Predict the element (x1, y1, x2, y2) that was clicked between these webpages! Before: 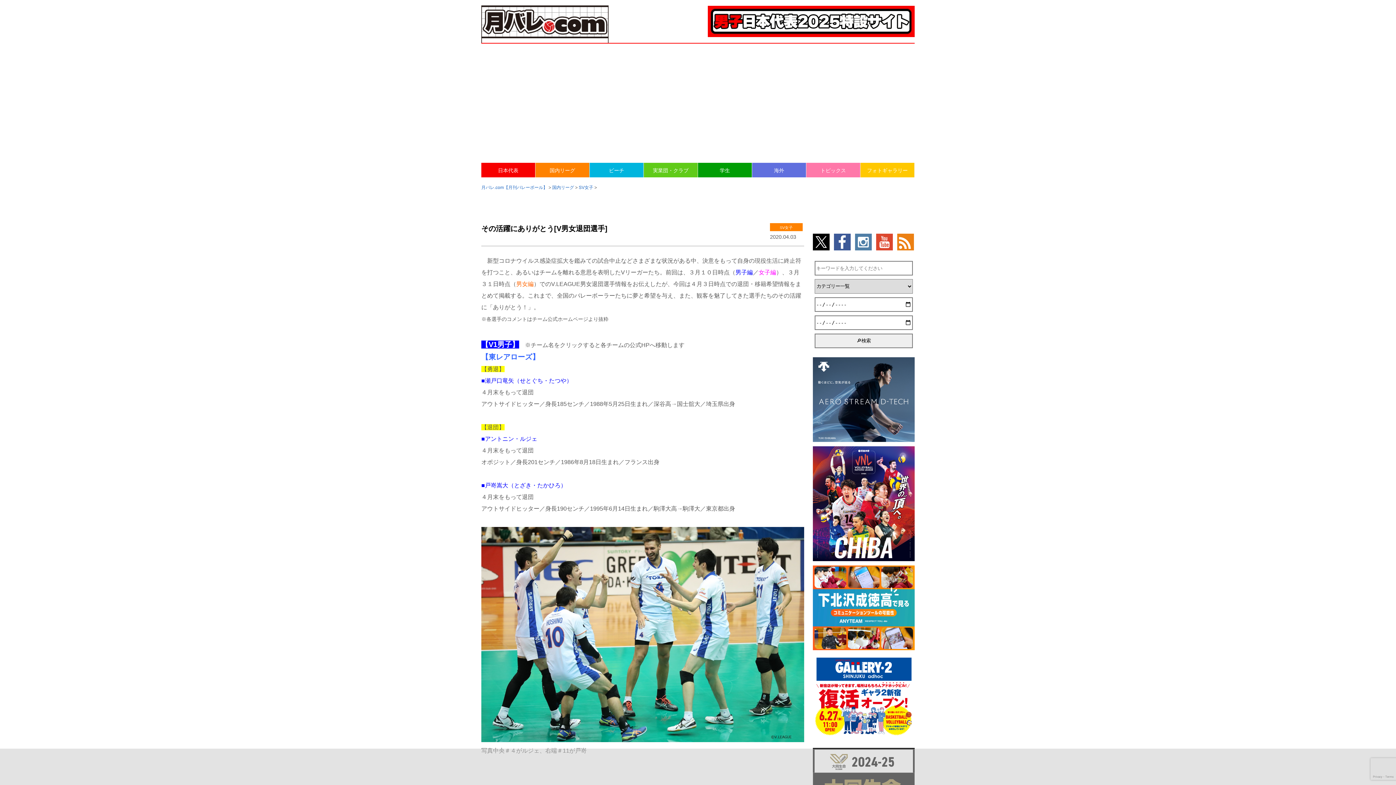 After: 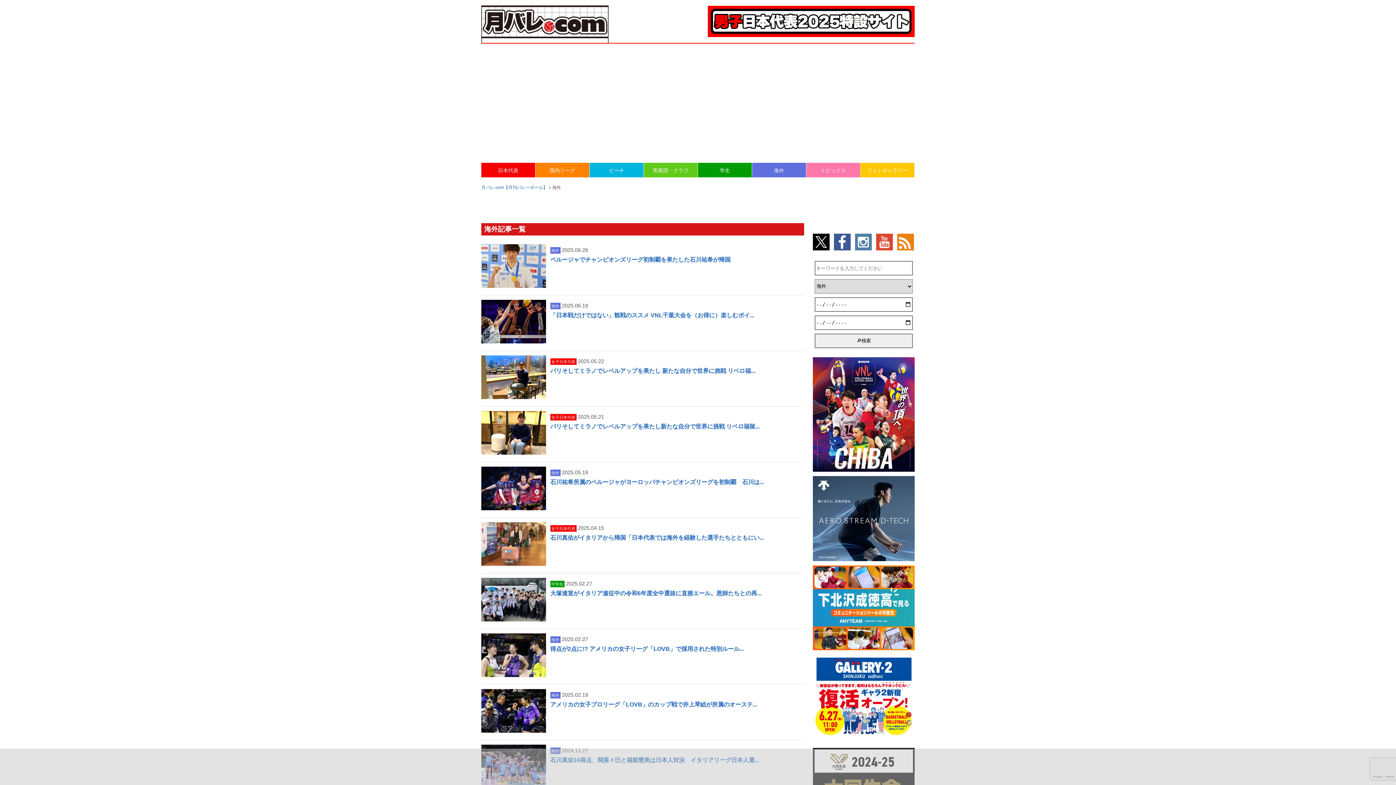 Action: bbox: (752, 162, 806, 177) label: 海外